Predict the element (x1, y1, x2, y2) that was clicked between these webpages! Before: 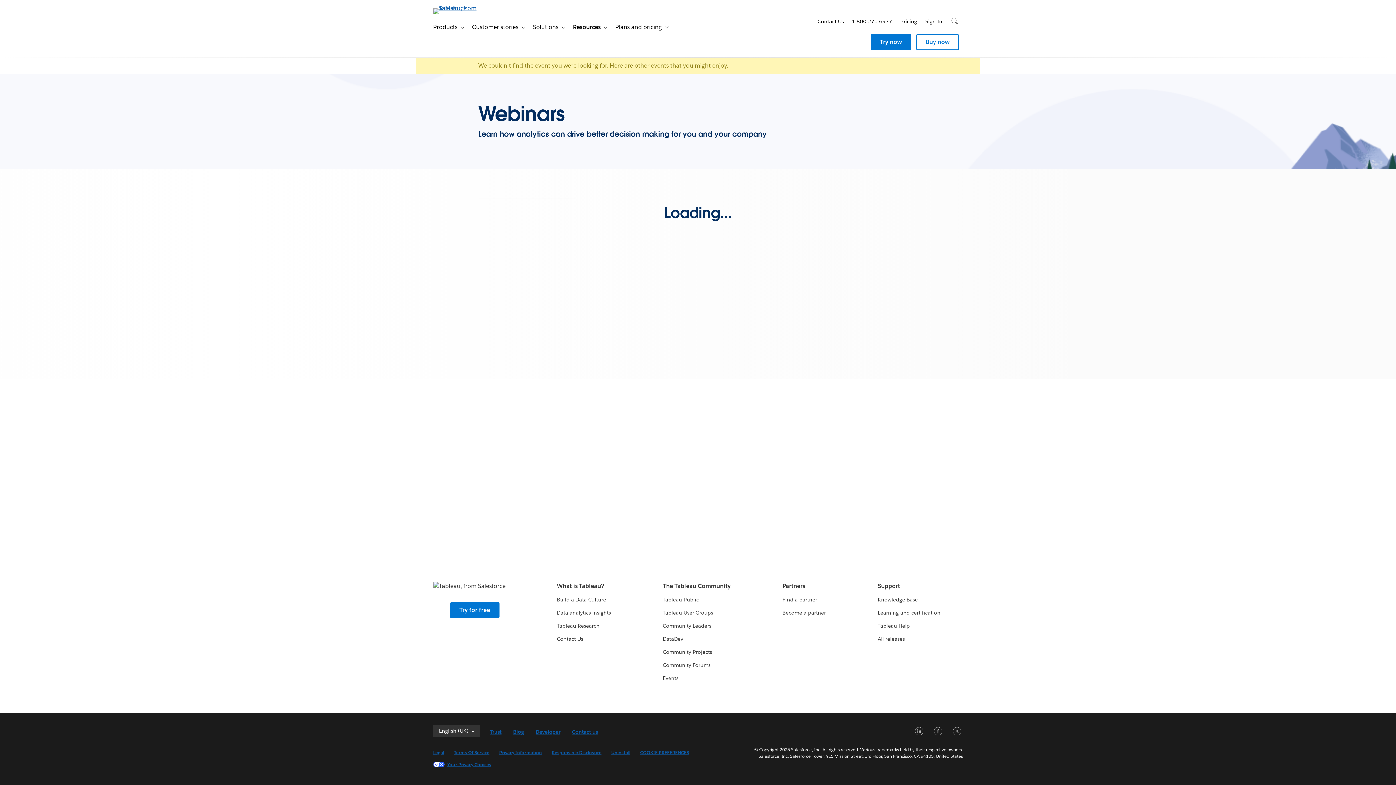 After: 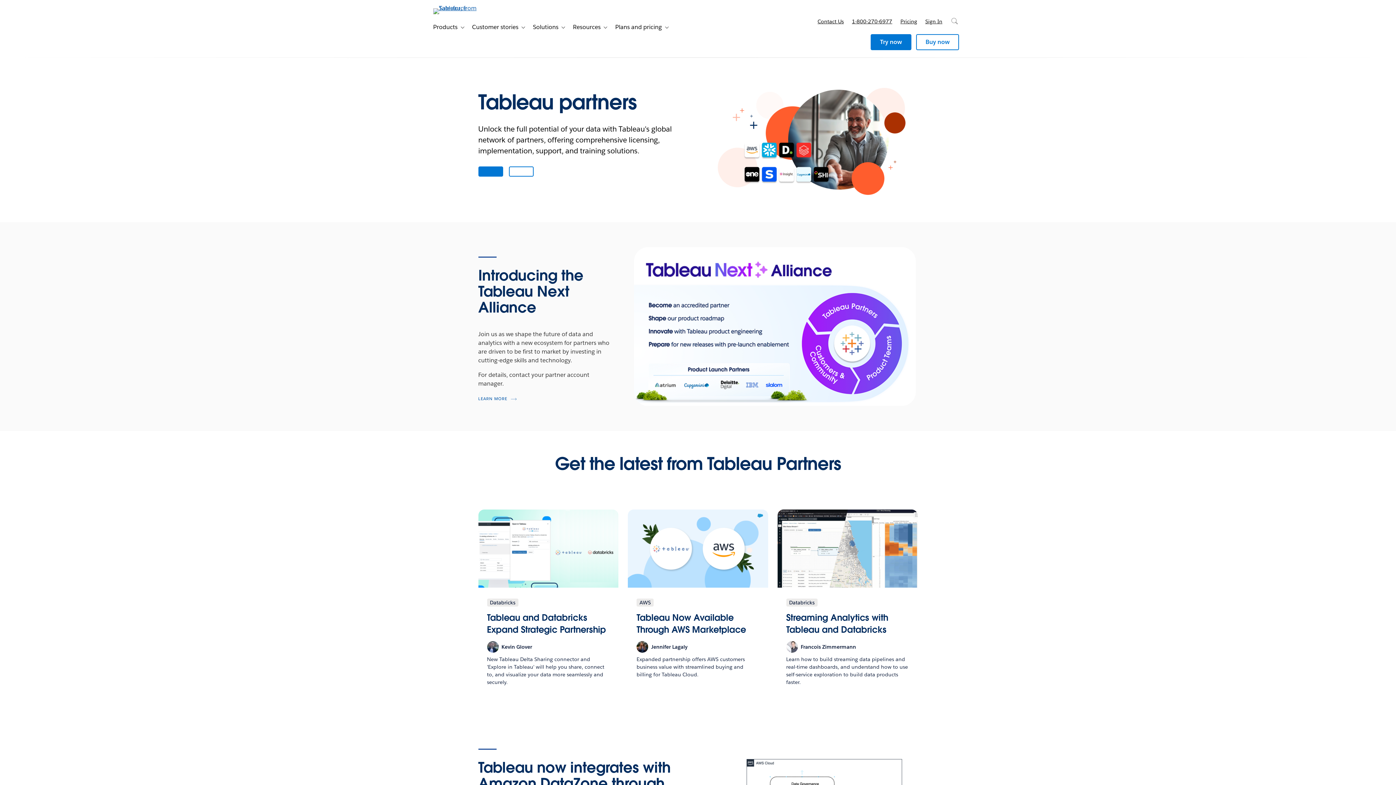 Action: label: Partners bbox: (782, 582, 805, 590)